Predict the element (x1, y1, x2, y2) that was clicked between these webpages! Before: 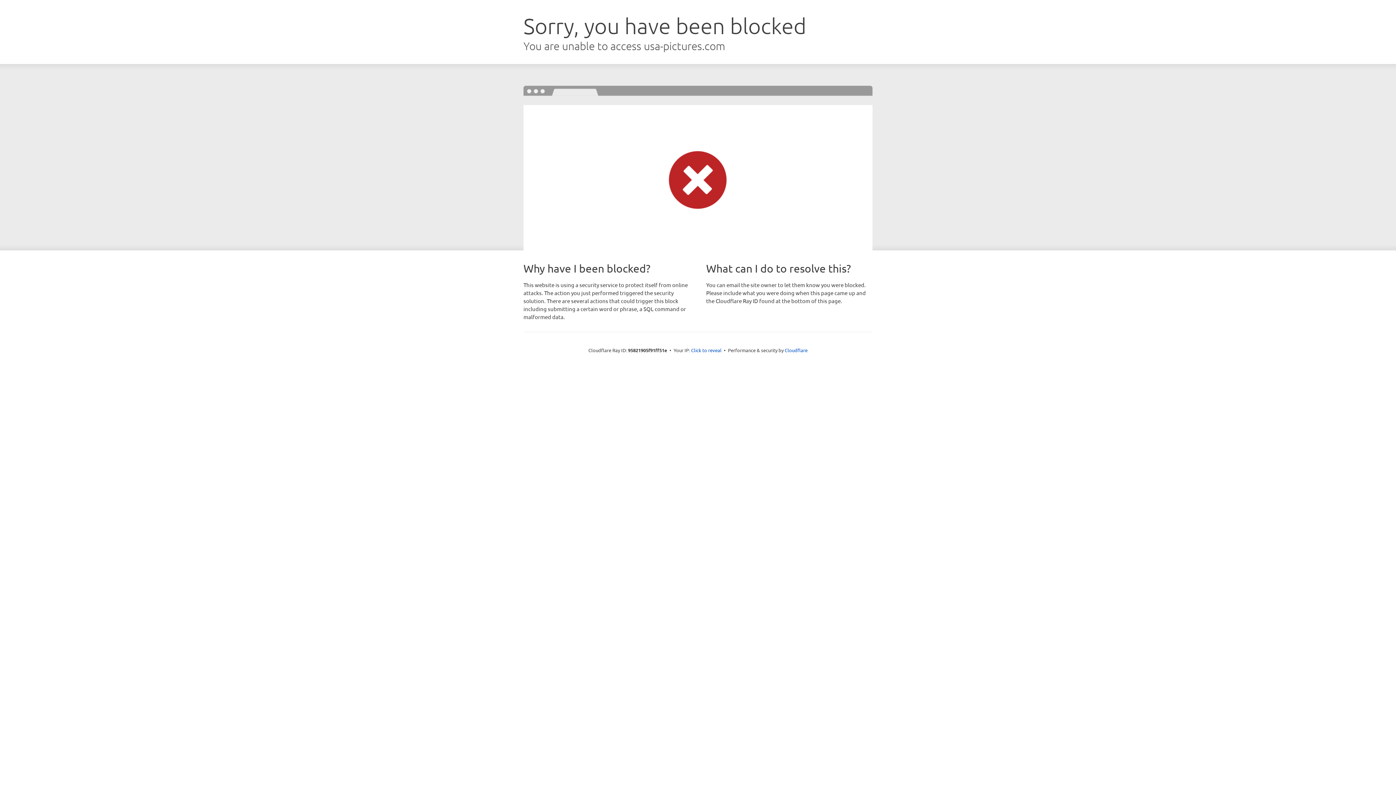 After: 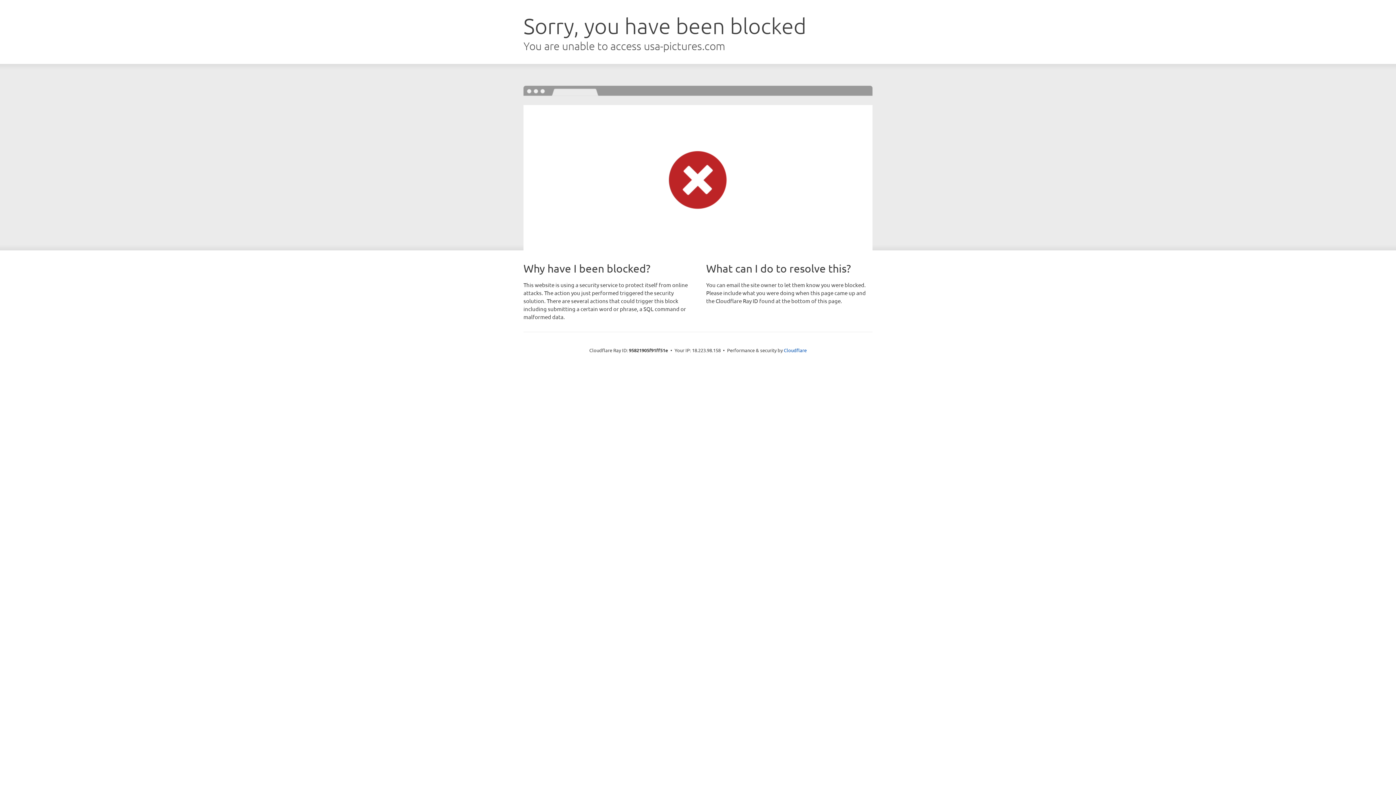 Action: bbox: (691, 346, 721, 353) label: Click to reveal